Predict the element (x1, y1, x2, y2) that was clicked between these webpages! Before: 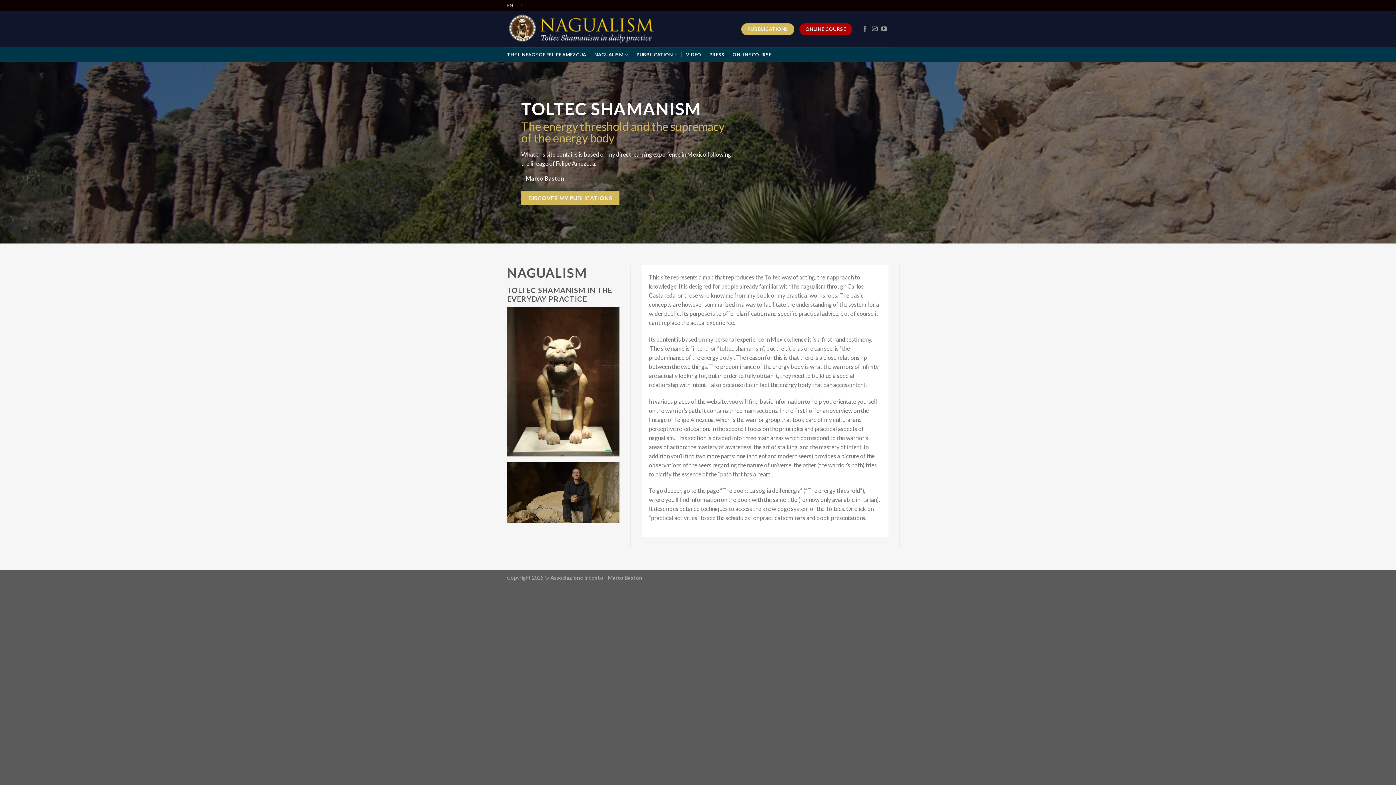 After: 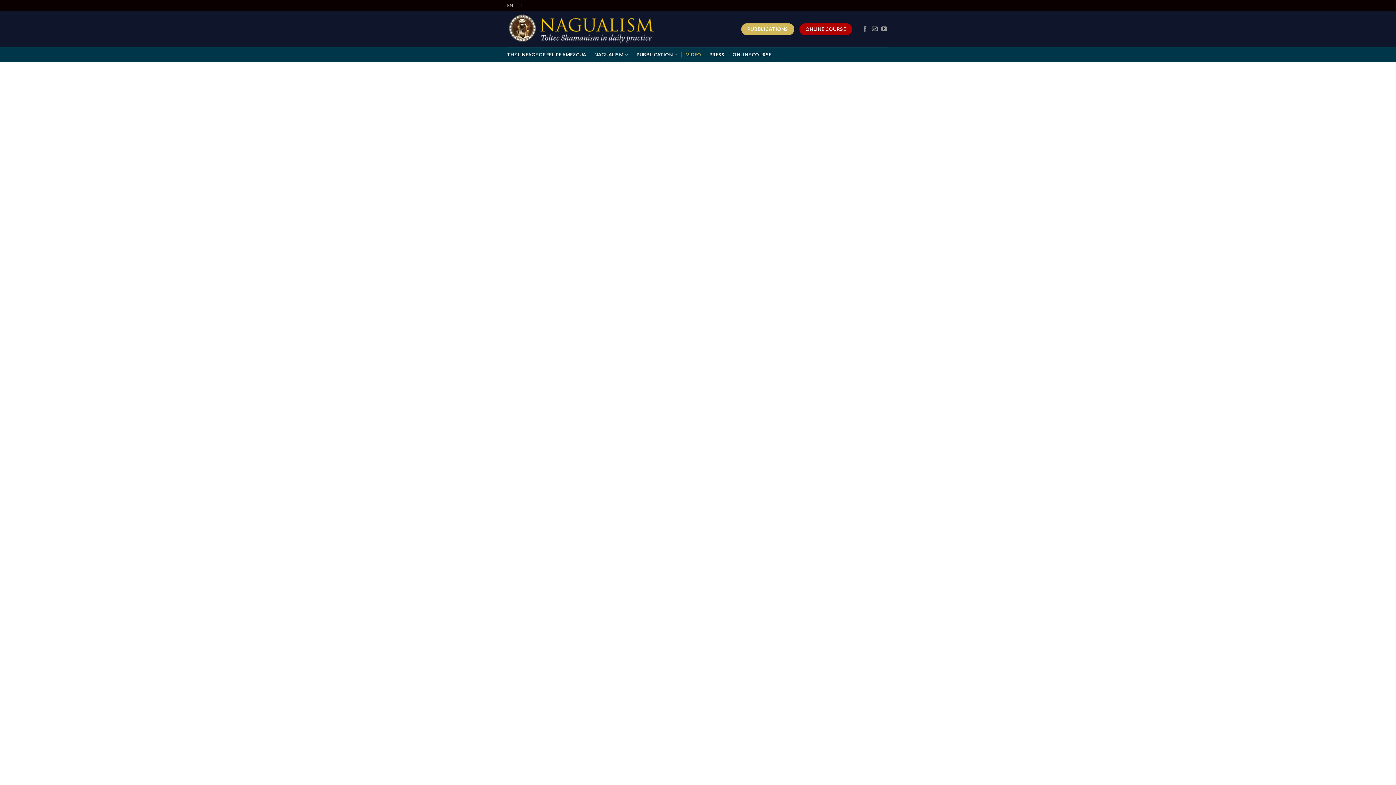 Action: bbox: (686, 47, 701, 61) label: VIDEO